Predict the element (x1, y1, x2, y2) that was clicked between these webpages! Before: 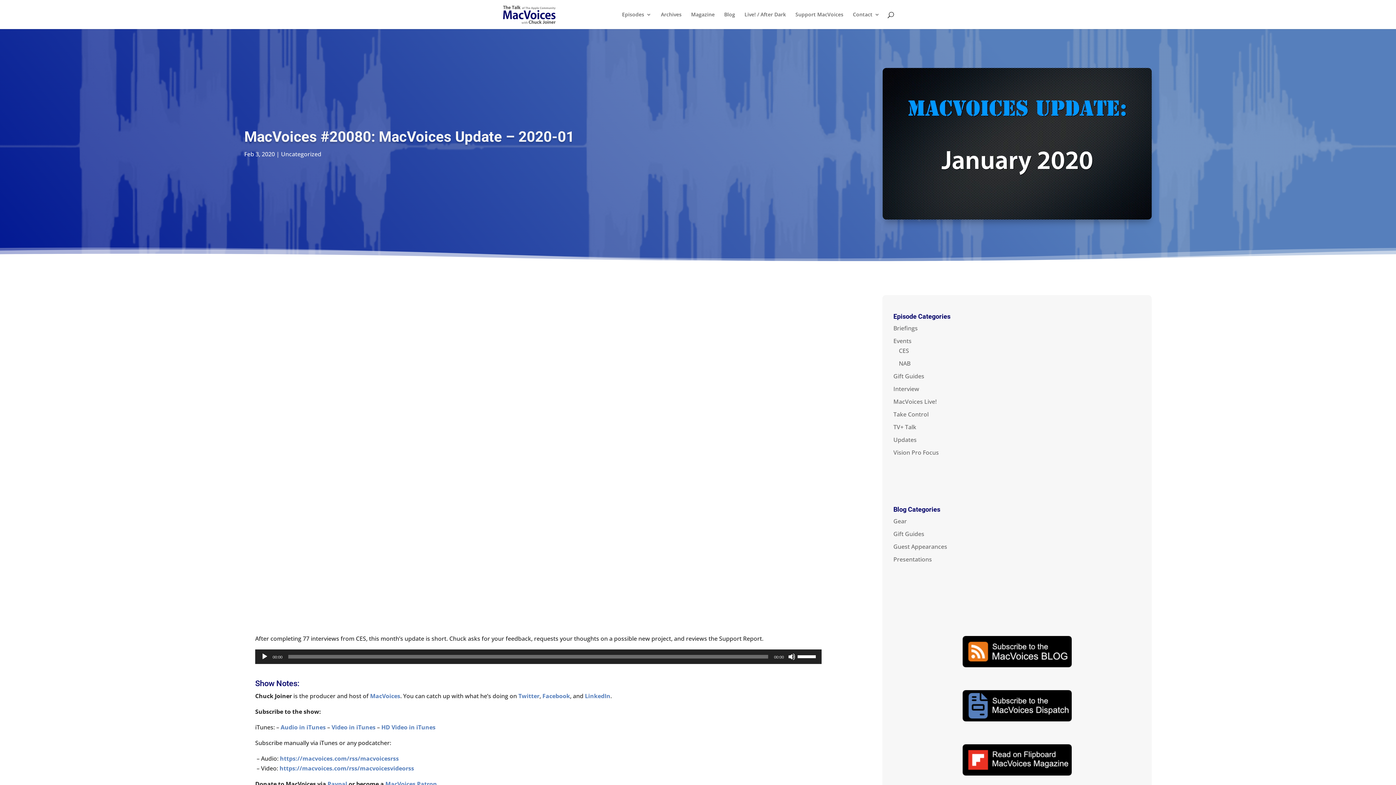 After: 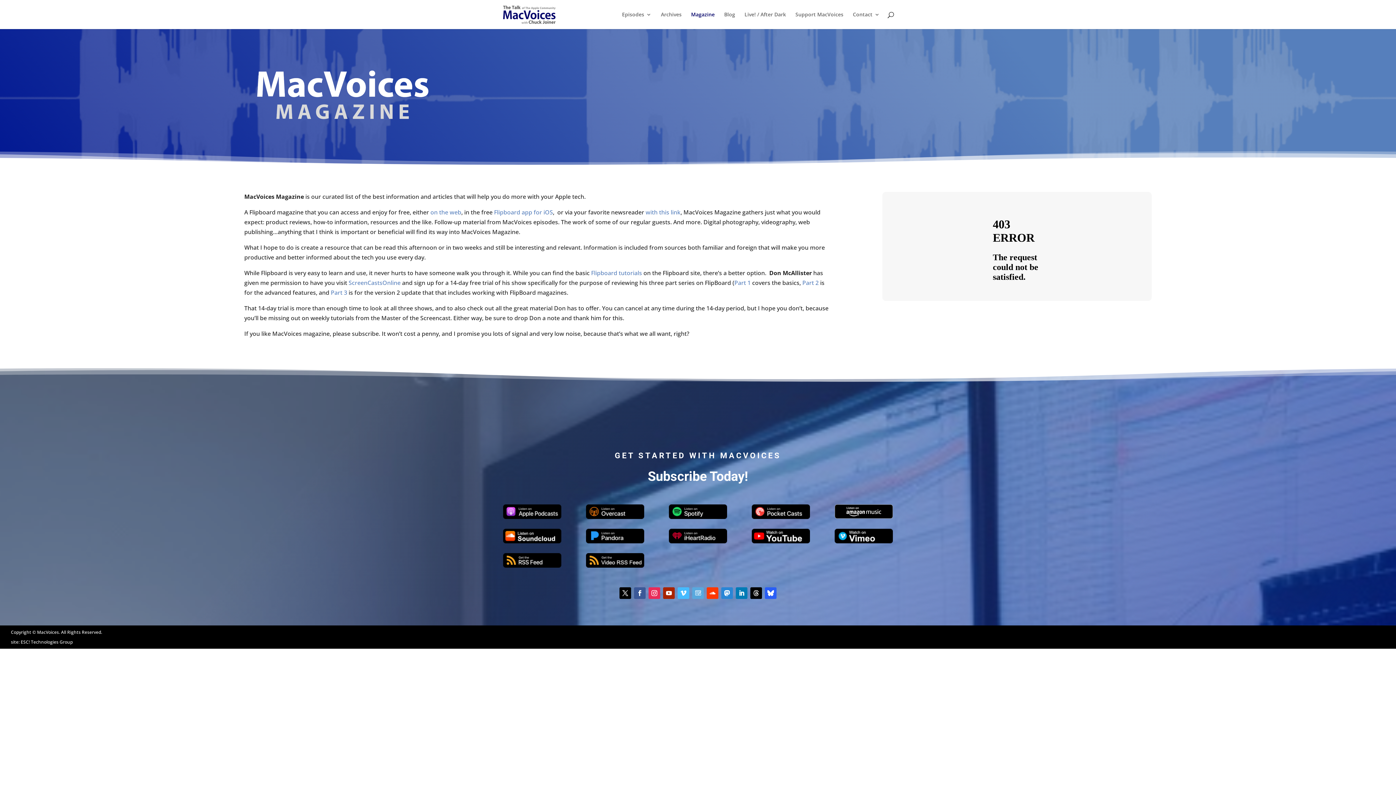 Action: label: Magazine bbox: (691, 12, 714, 29)